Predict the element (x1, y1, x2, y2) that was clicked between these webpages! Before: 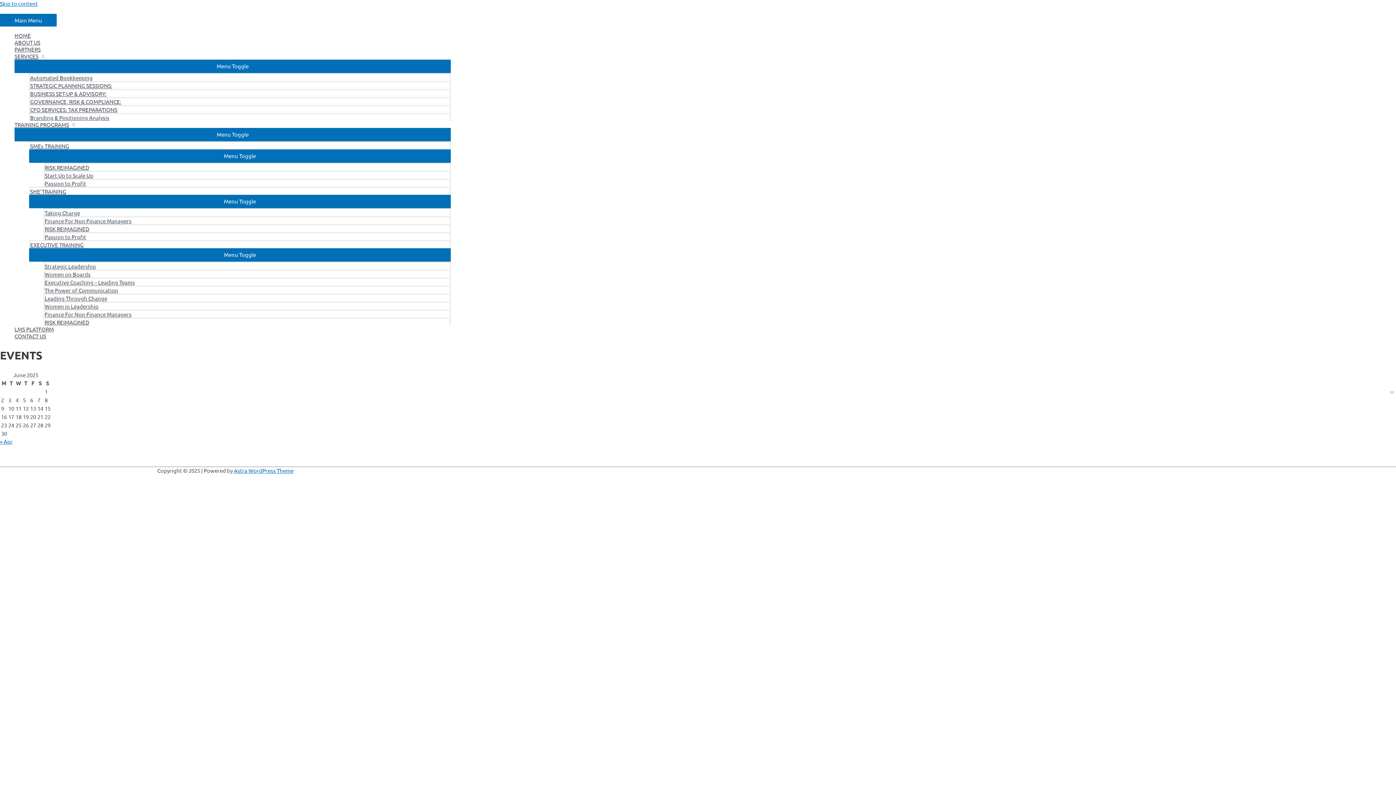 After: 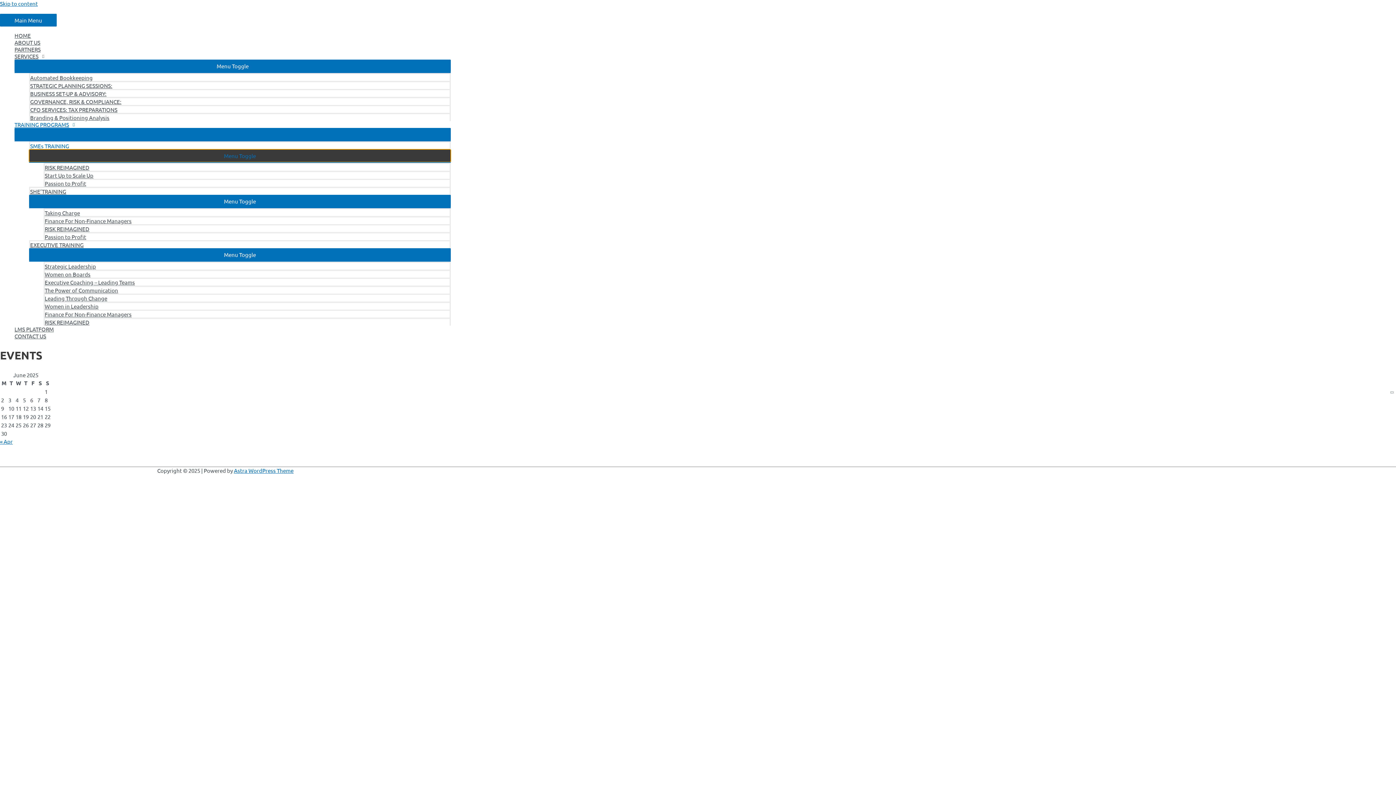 Action: label: Menu Toggle bbox: (29, 149, 450, 162)